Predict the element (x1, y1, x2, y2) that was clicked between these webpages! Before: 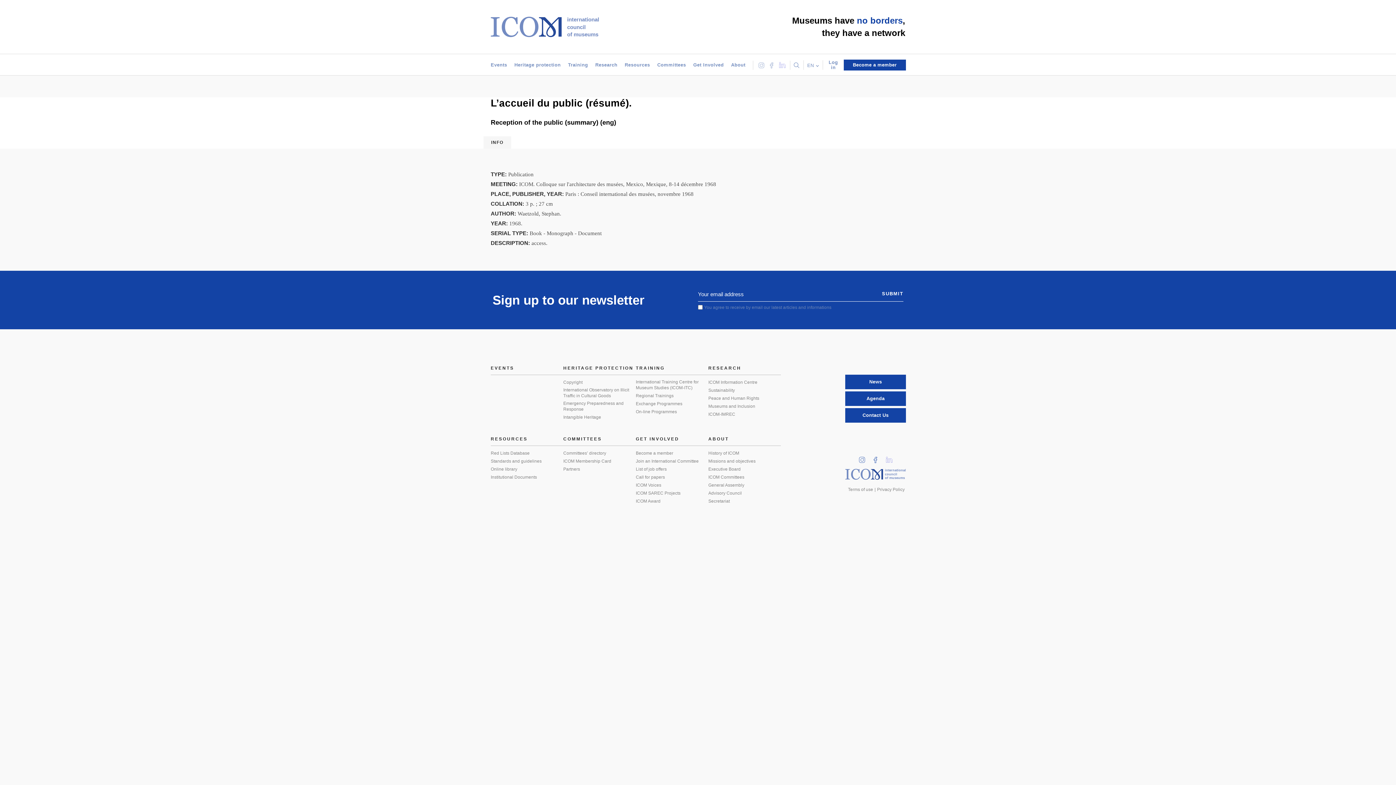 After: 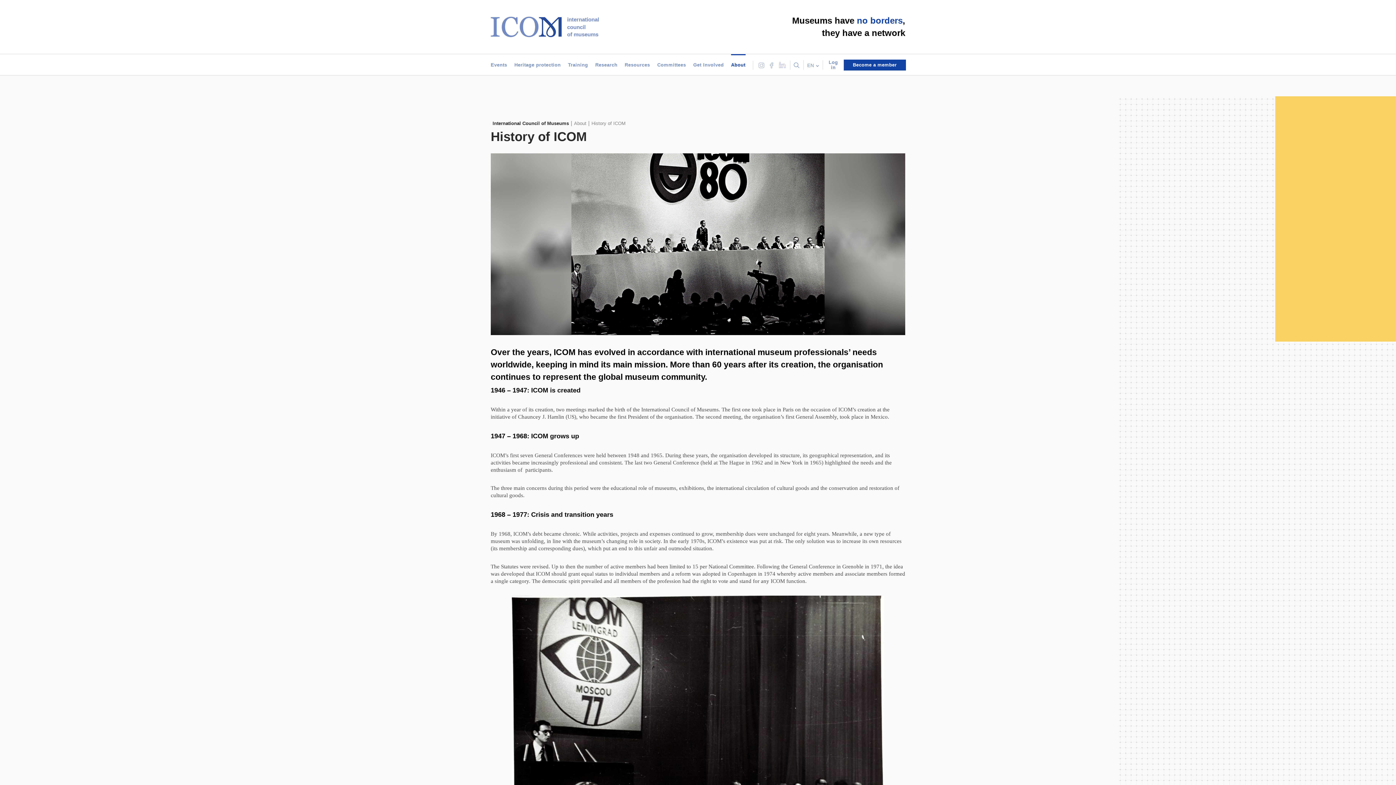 Action: label: History of ICOM bbox: (708, 450, 743, 456)